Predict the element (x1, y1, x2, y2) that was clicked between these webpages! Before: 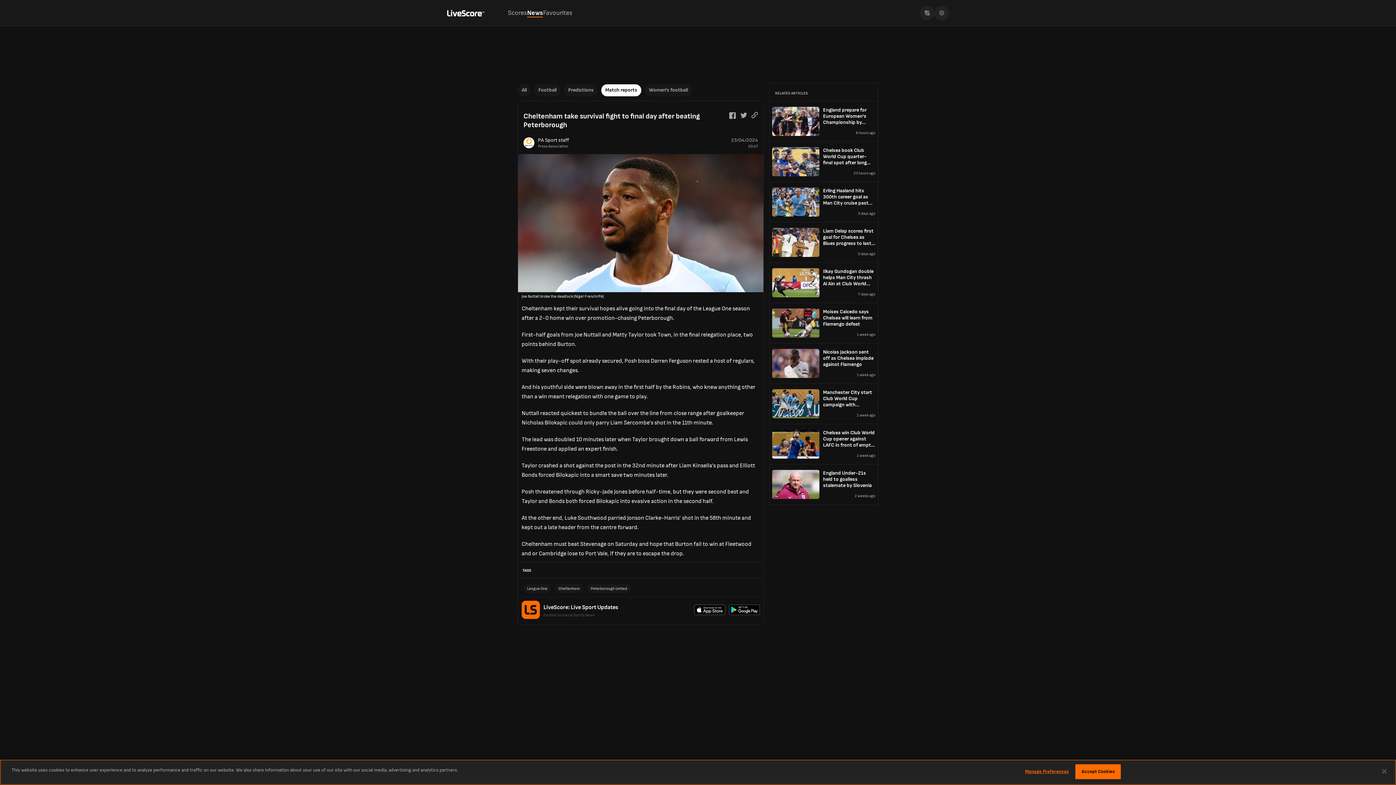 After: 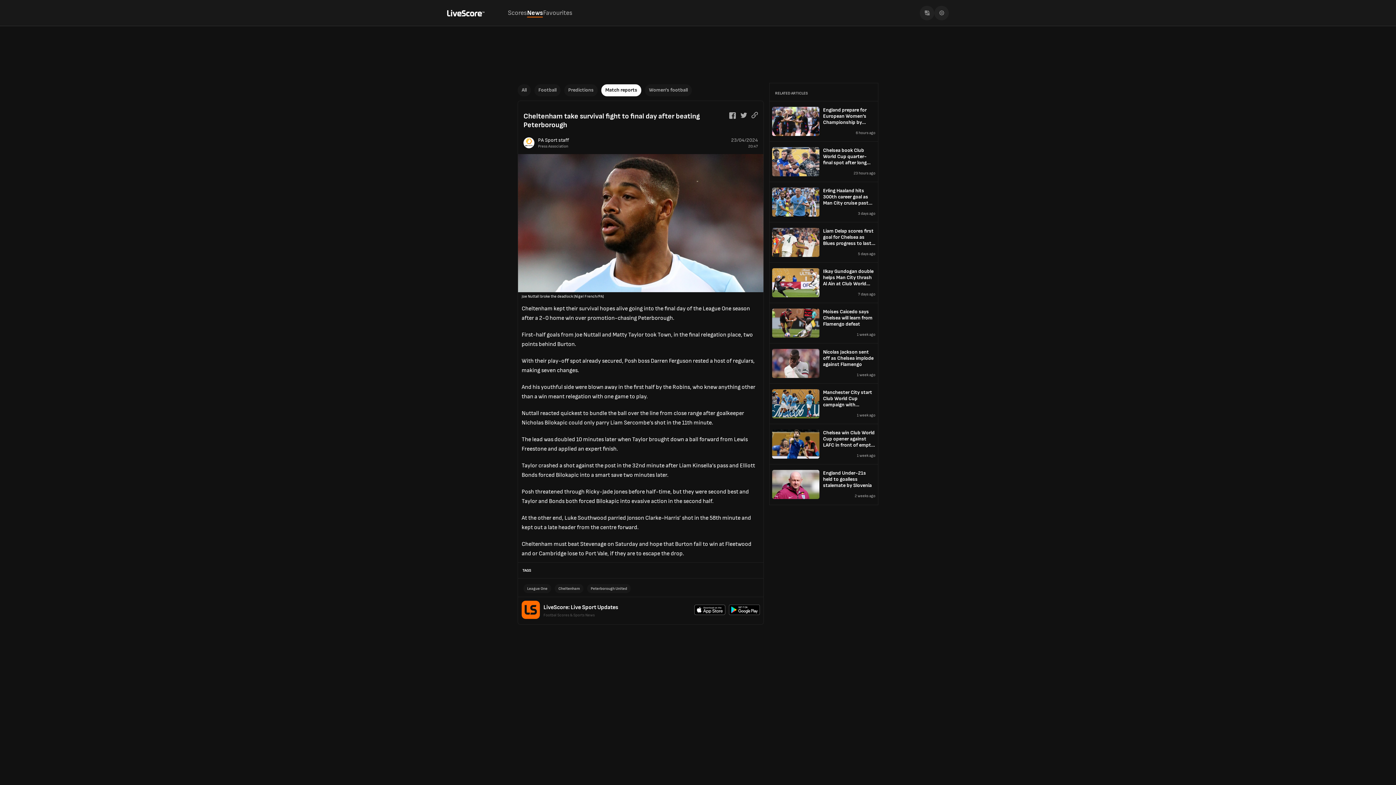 Action: bbox: (694, 605, 725, 617)